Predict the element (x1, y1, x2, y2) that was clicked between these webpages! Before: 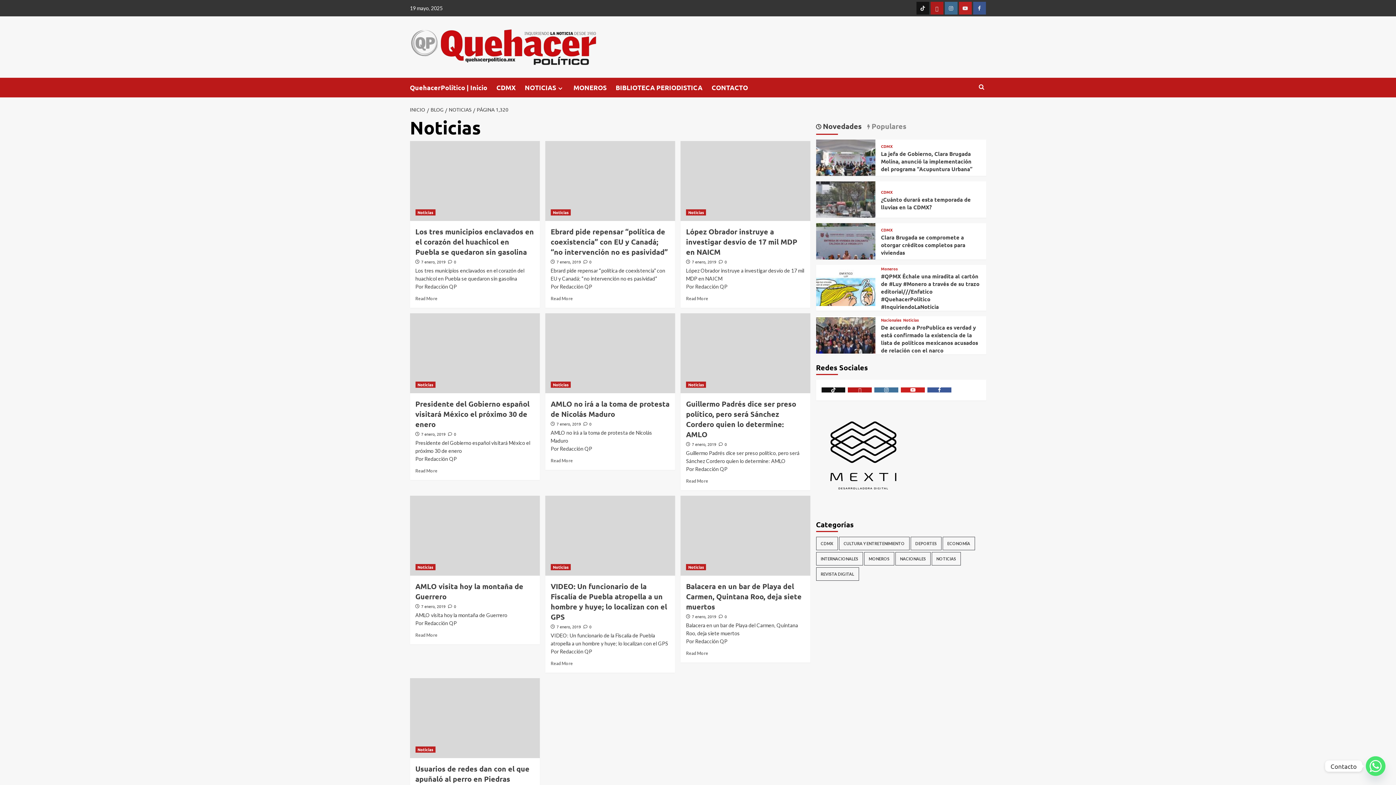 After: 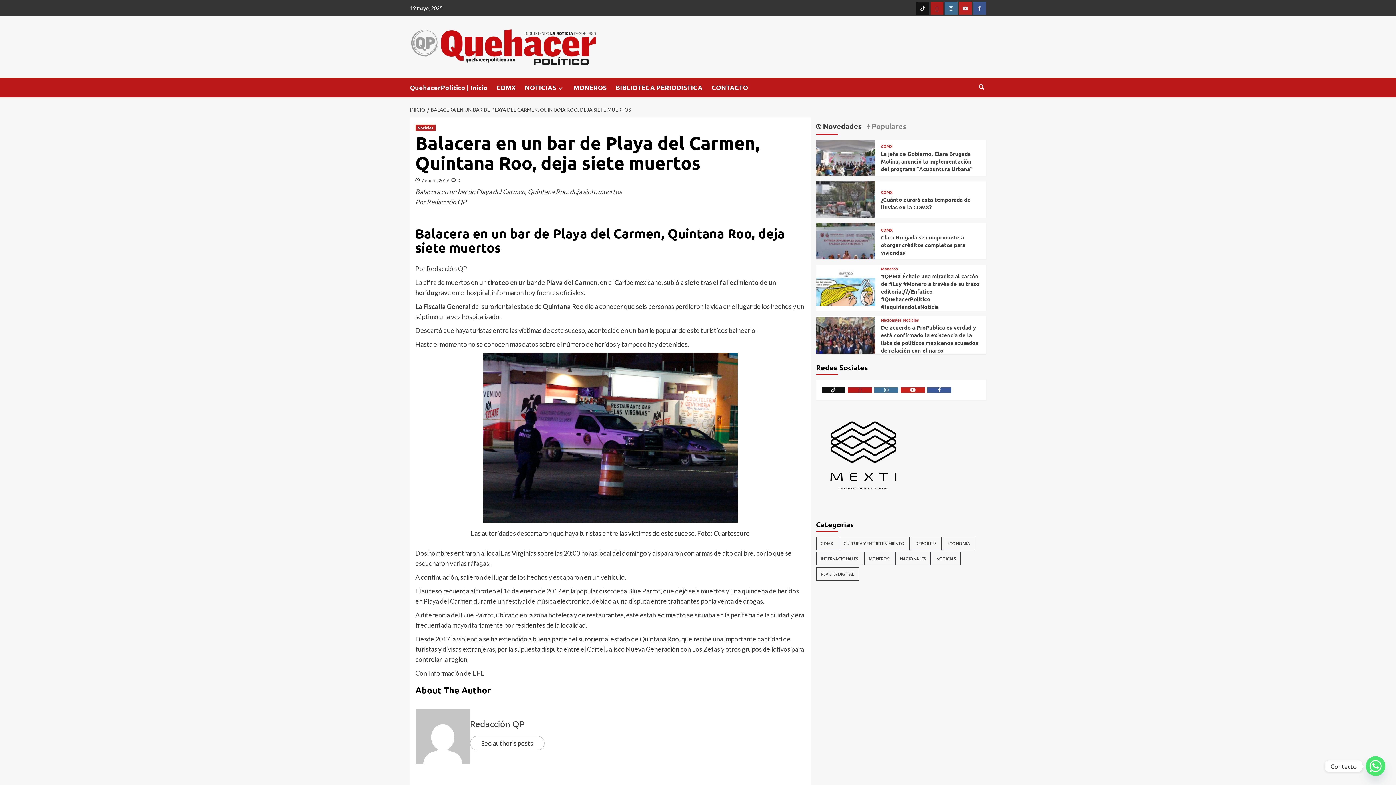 Action: label: Balacera en un bar de Playa del Carmen, Quintana Roo, deja siete muertos bbox: (680, 496, 810, 576)